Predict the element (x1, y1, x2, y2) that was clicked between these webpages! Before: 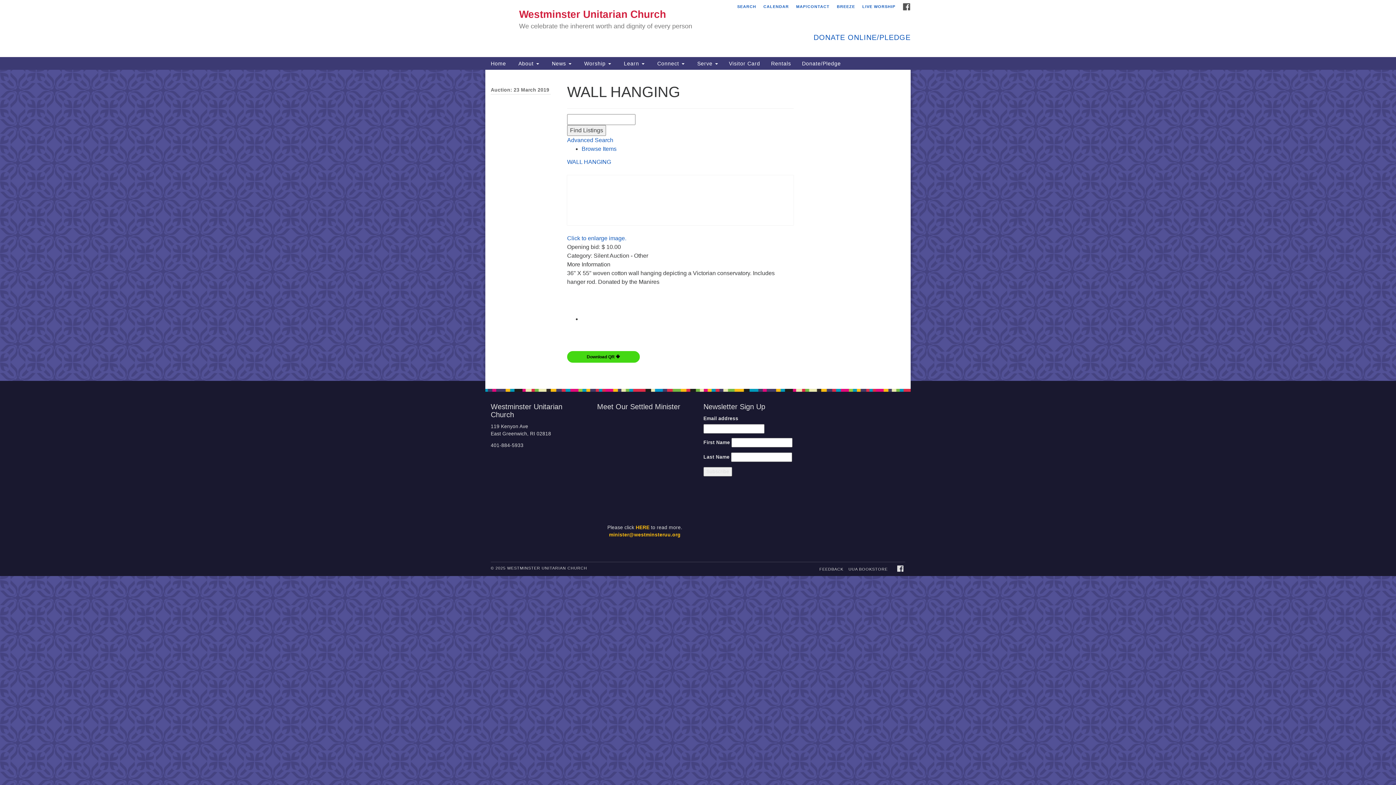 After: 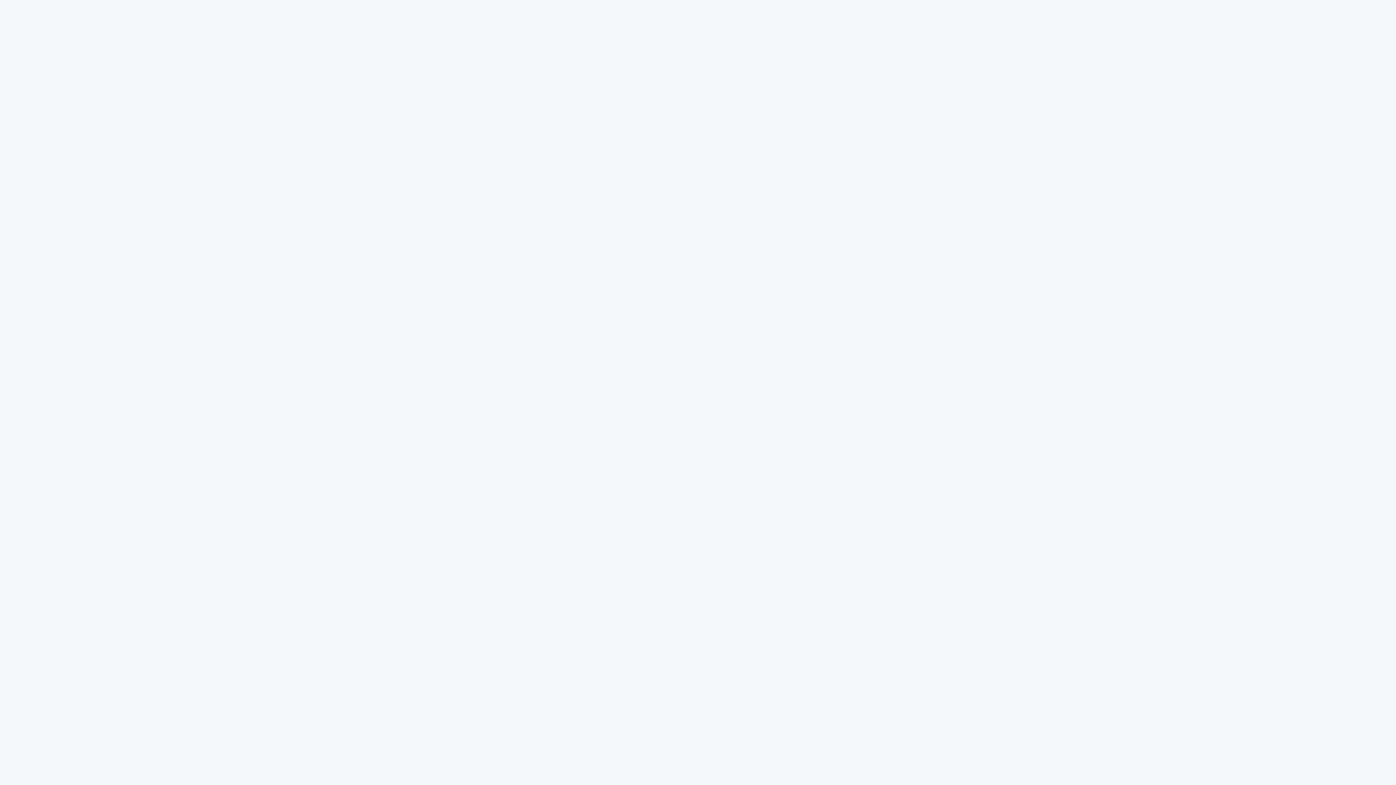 Action: label: BREEZE bbox: (834, 3, 857, 9)